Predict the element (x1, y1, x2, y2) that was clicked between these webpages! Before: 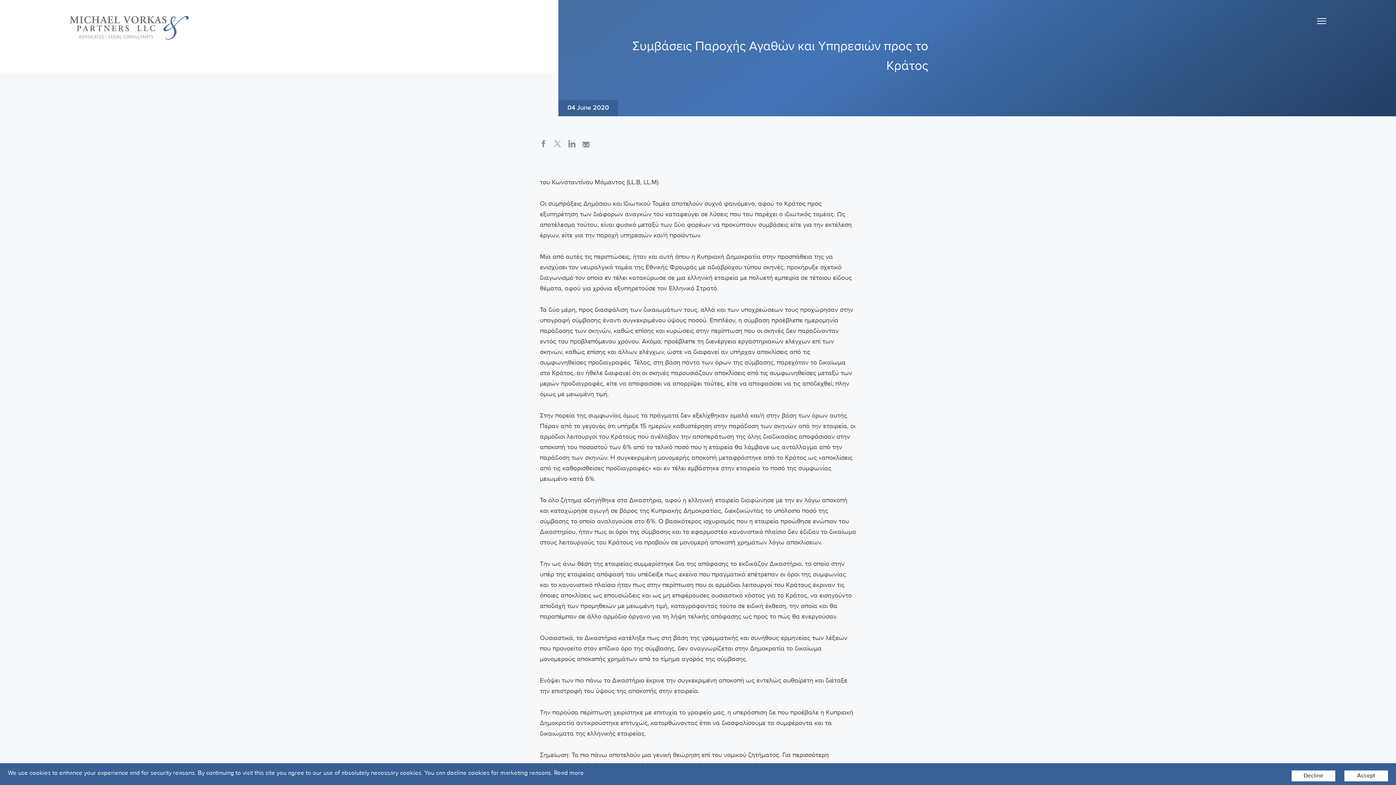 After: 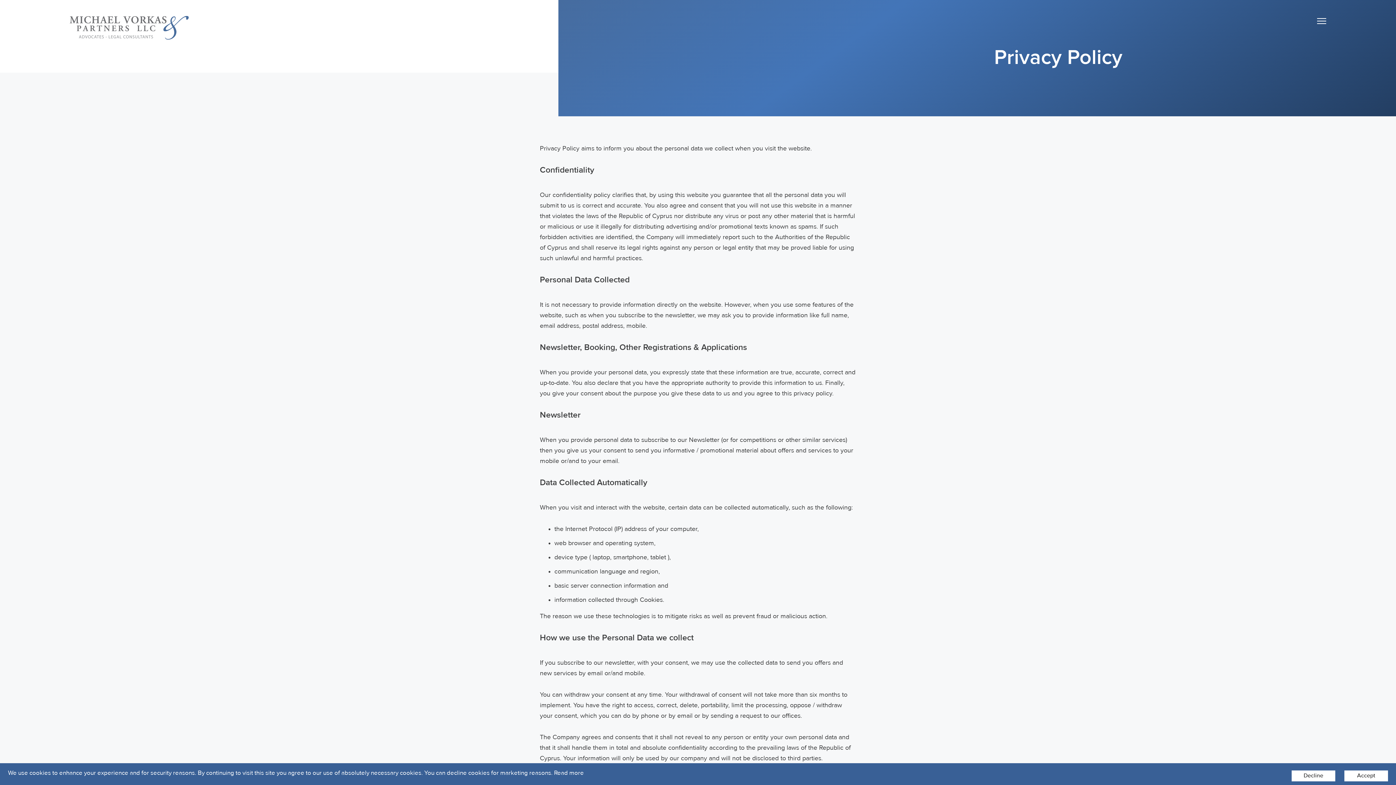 Action: label: Read more bbox: (554, 770, 584, 777)